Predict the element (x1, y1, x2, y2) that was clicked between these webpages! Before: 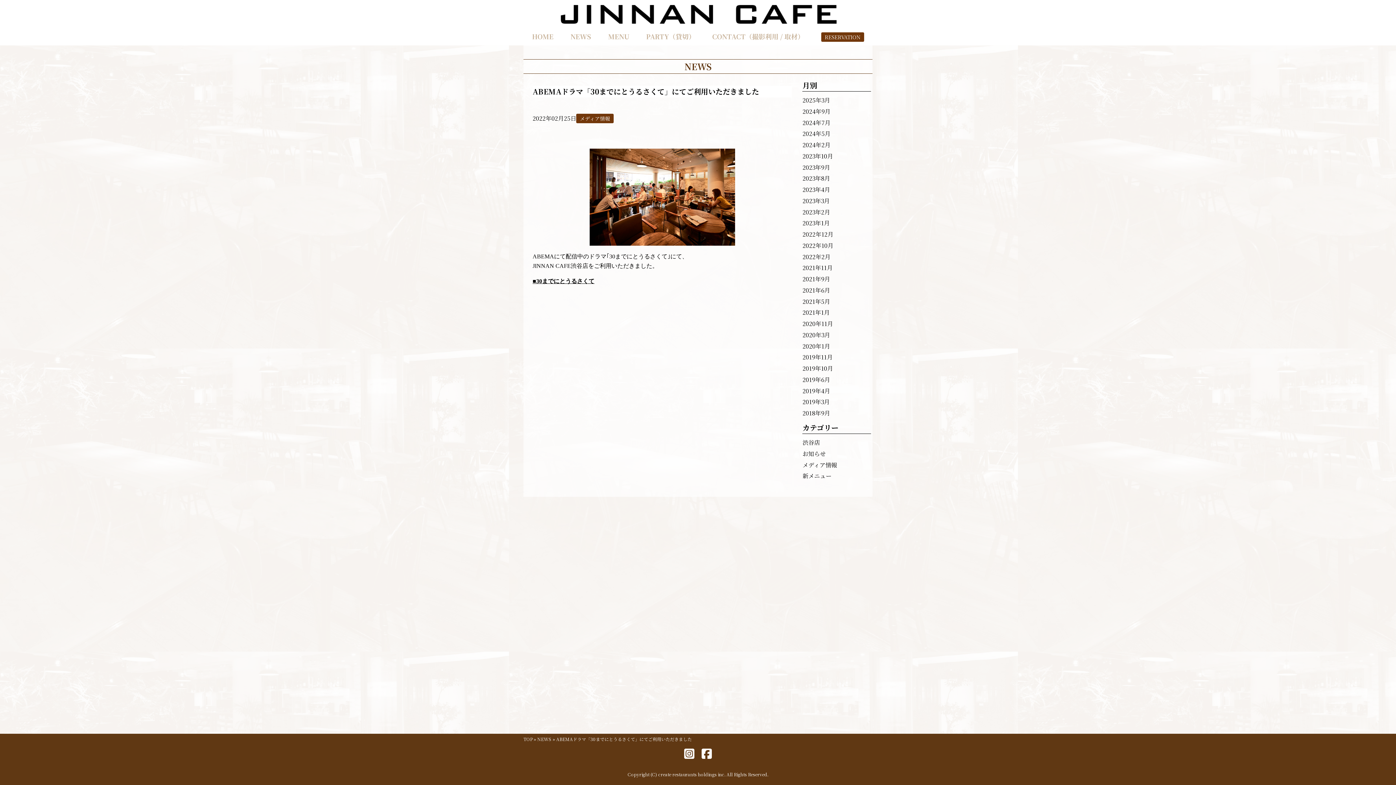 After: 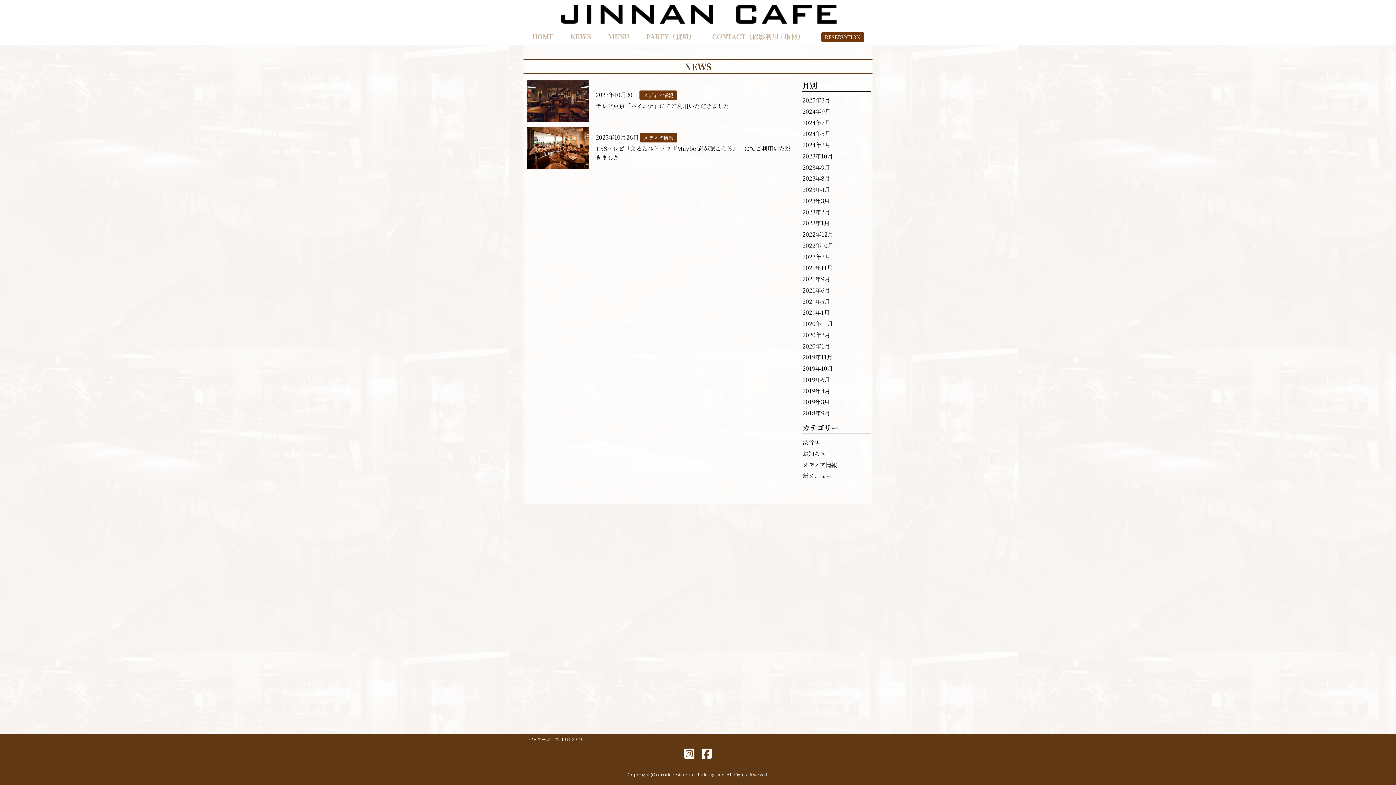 Action: bbox: (802, 151, 833, 160) label: 2023年10月